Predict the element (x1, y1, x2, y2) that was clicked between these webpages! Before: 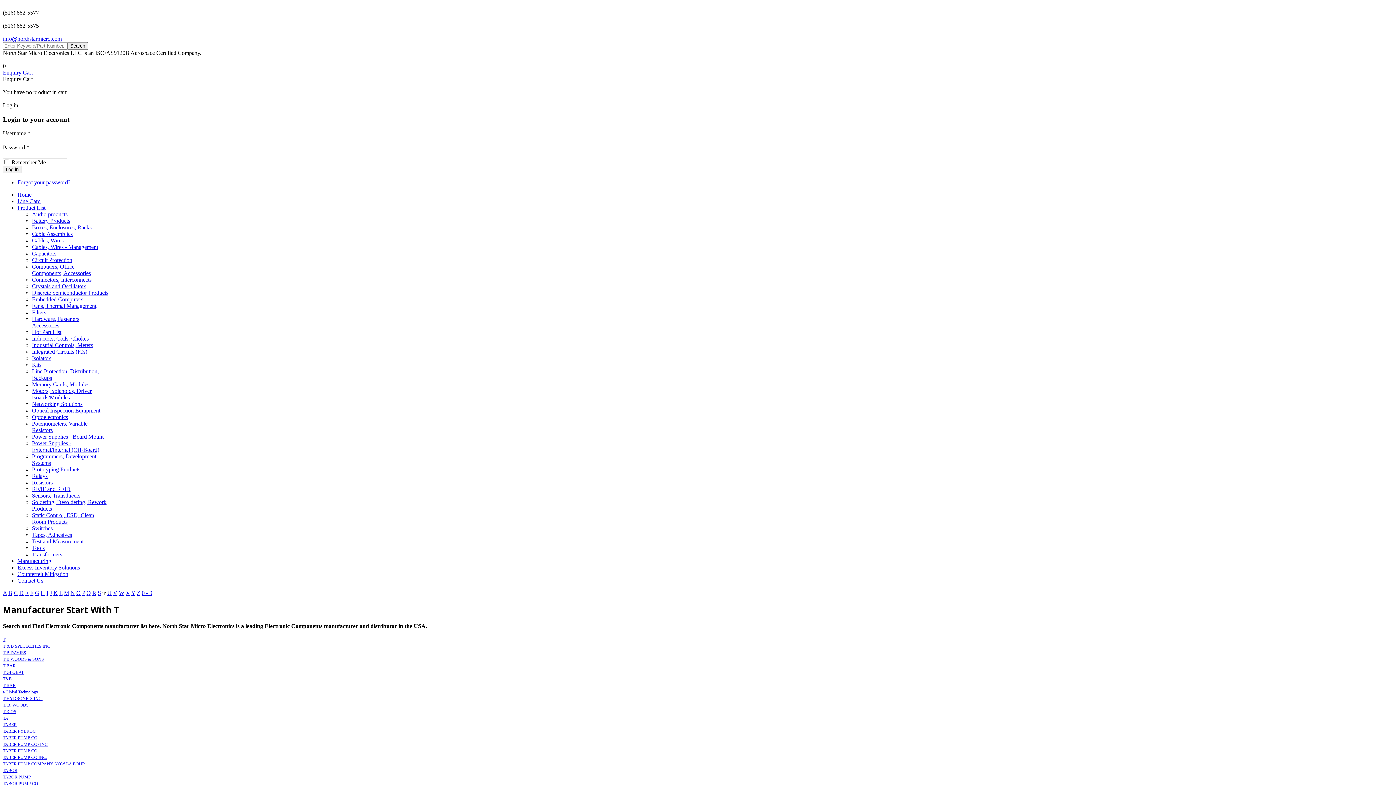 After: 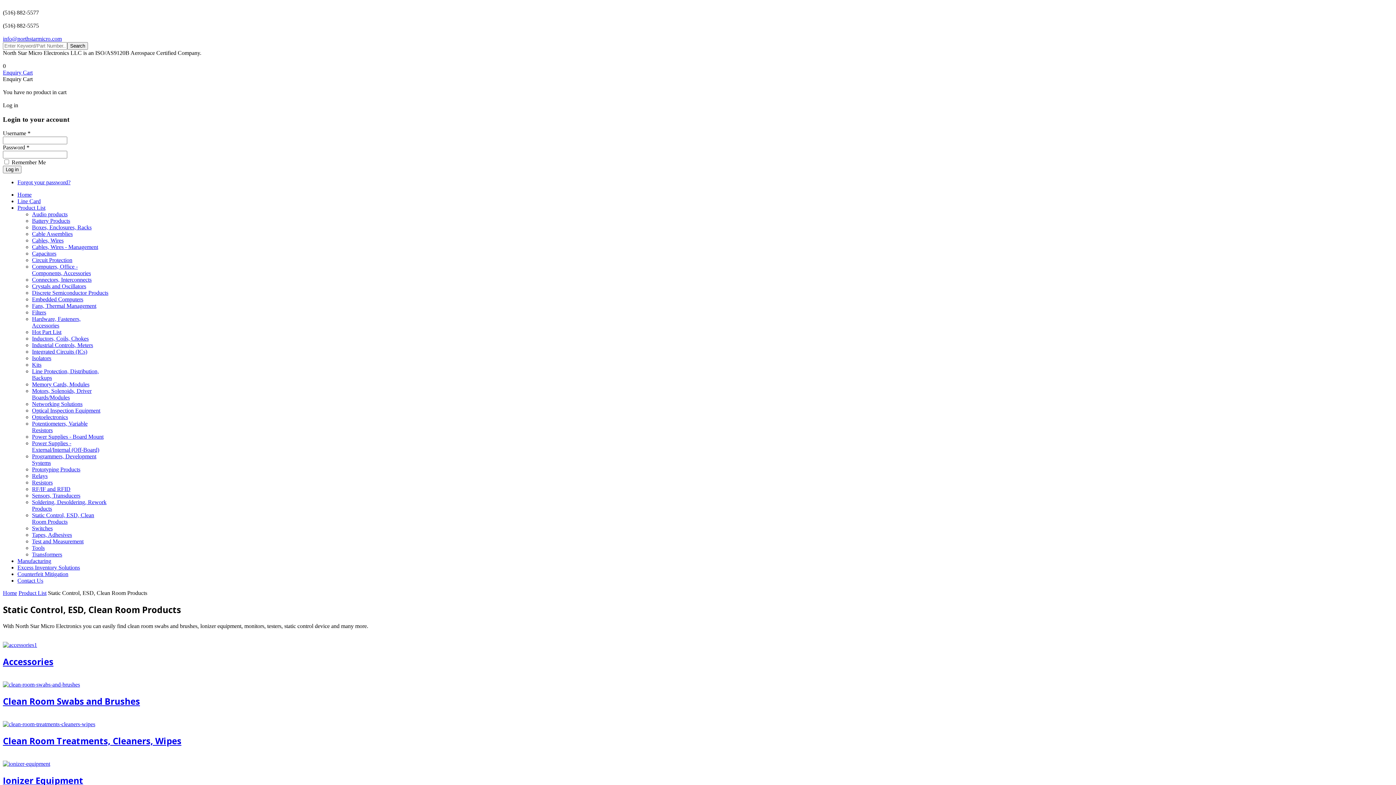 Action: label: Static Control, ESD, Clean Room Products bbox: (32, 512, 94, 525)